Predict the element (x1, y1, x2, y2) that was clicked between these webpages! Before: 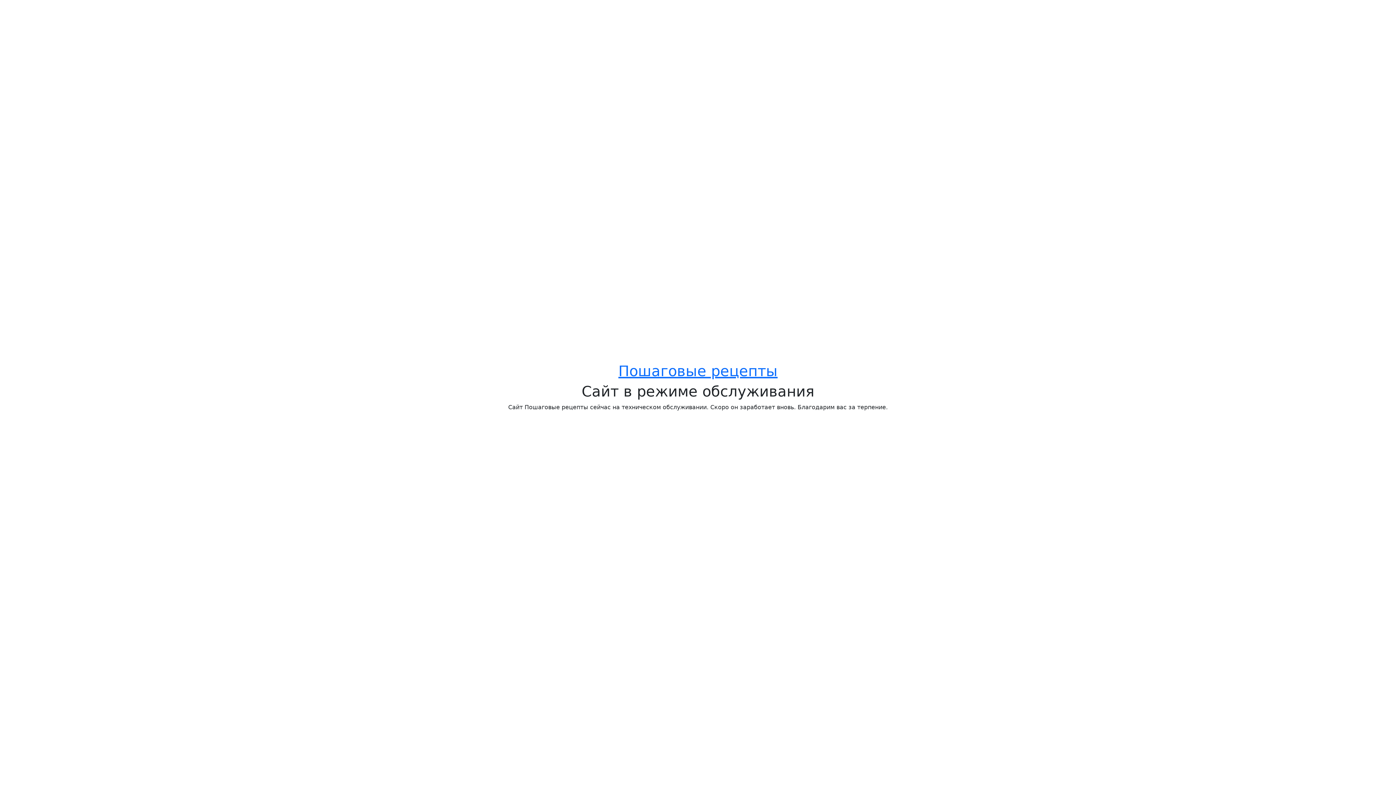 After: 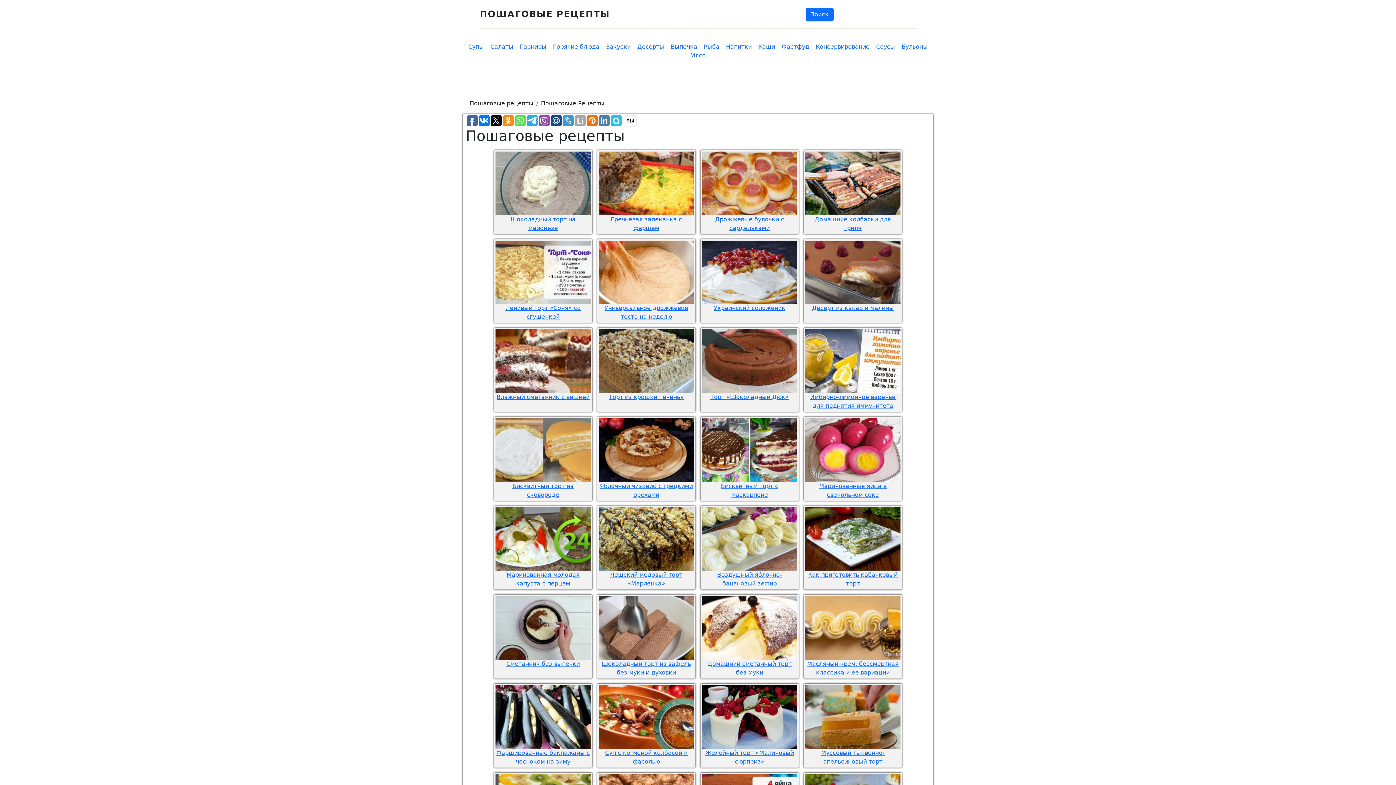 Action: label: Пошаговые рецепты bbox: (618, 362, 777, 379)